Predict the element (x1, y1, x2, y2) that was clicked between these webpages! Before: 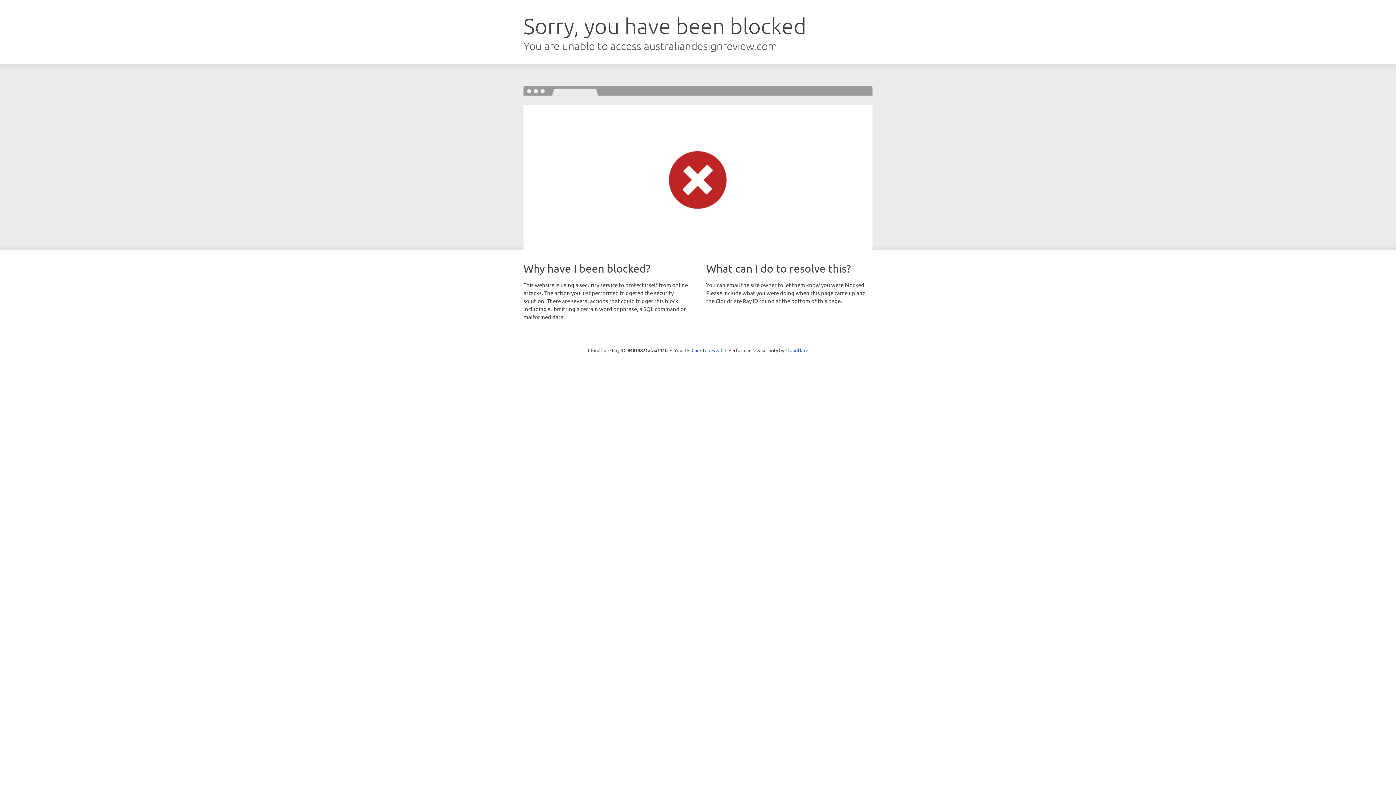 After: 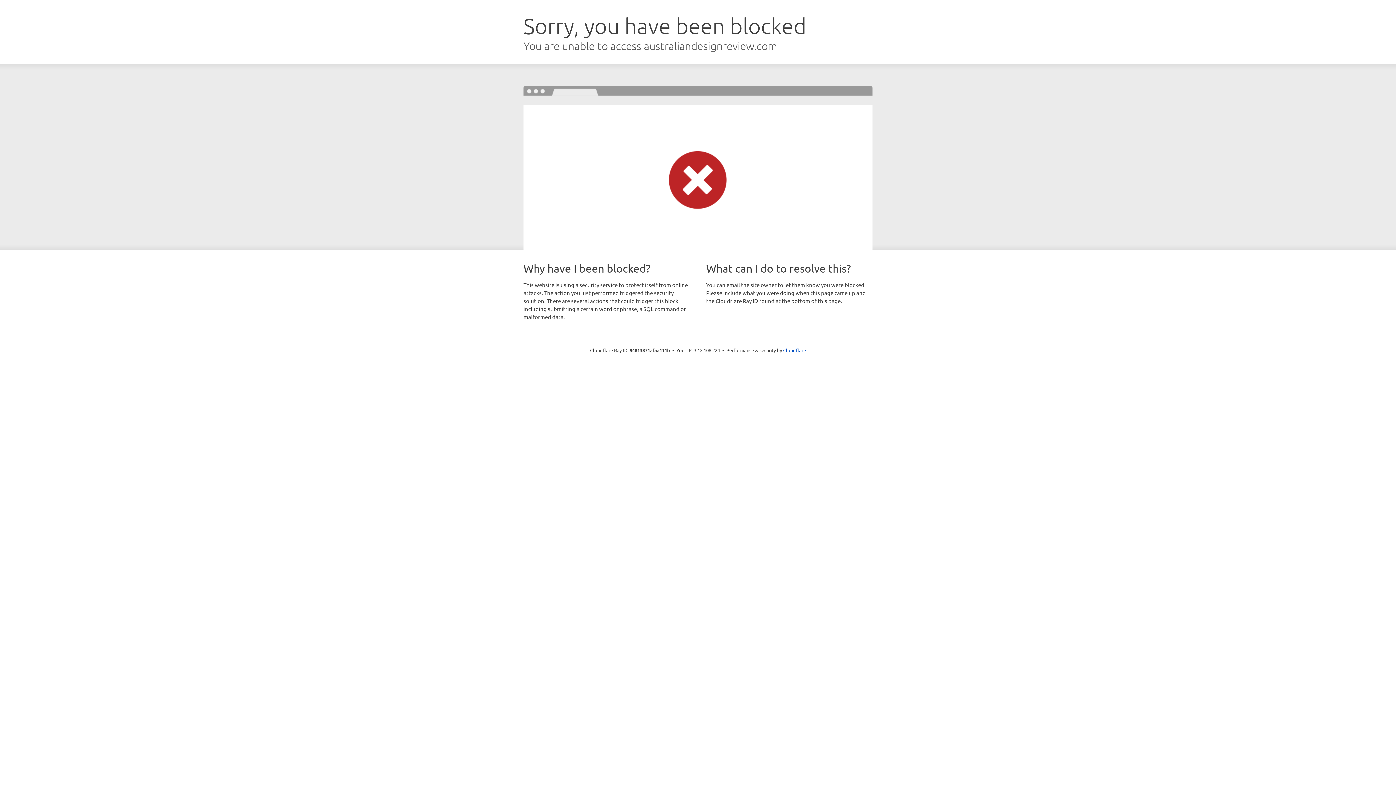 Action: label: Click to reveal bbox: (691, 346, 722, 353)